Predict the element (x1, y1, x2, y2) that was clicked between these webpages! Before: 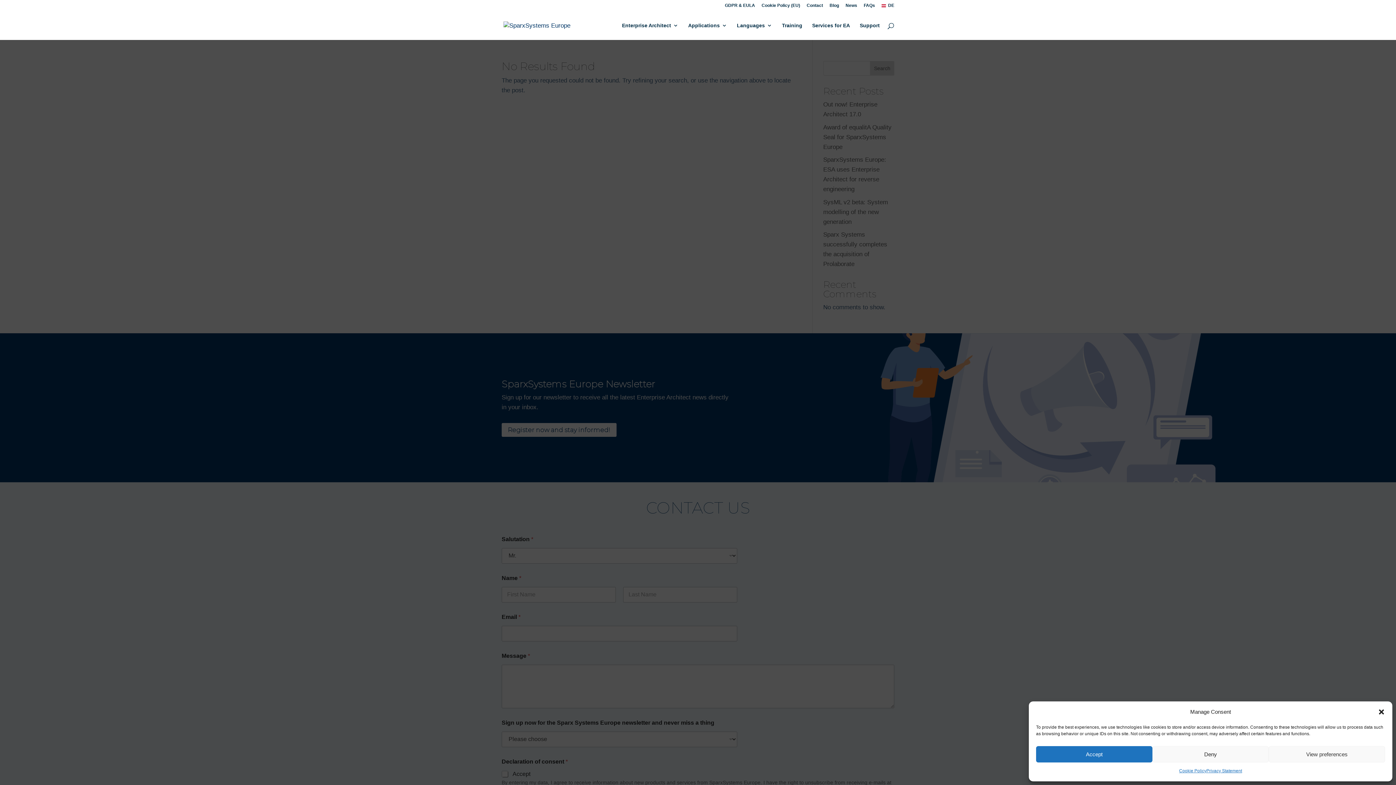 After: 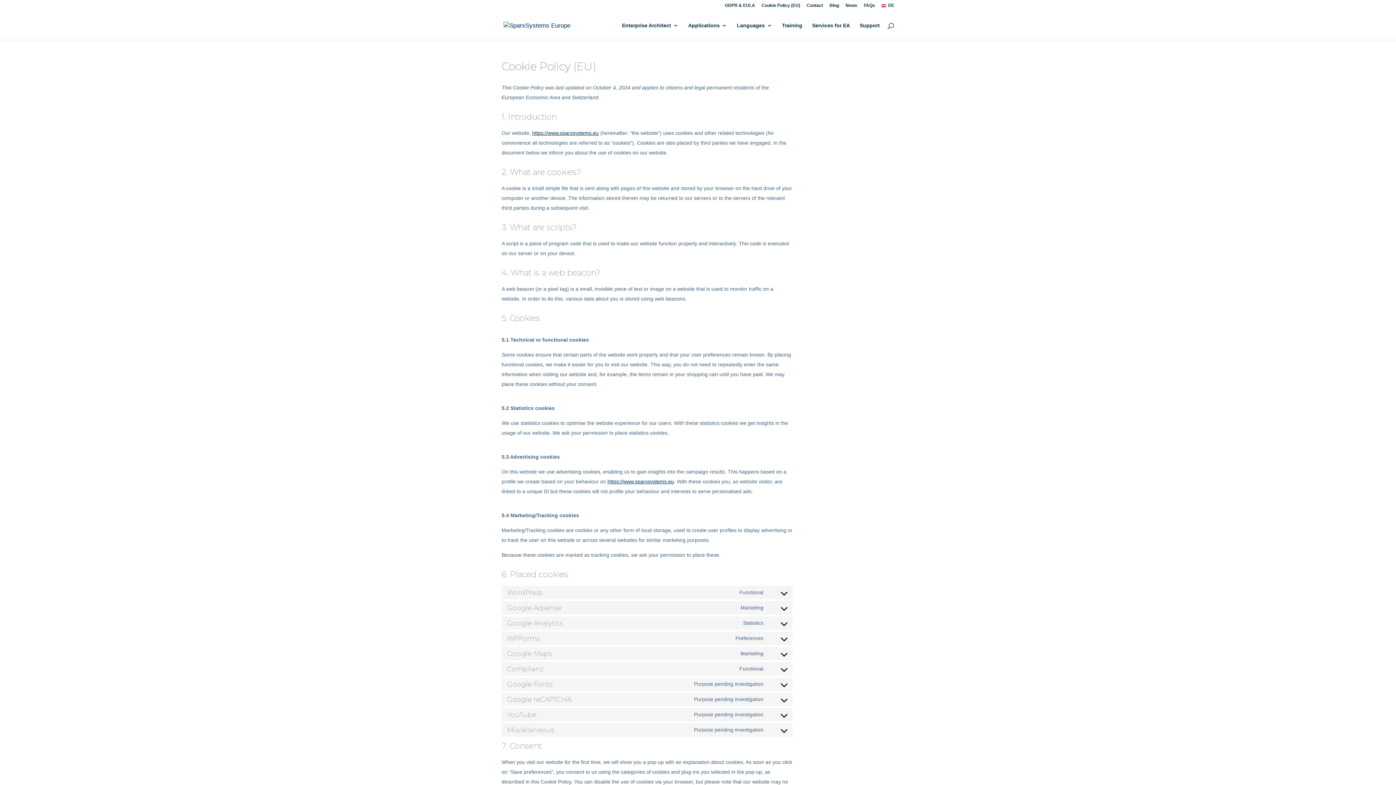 Action: label: Cookie Policy bbox: (1179, 766, 1206, 776)